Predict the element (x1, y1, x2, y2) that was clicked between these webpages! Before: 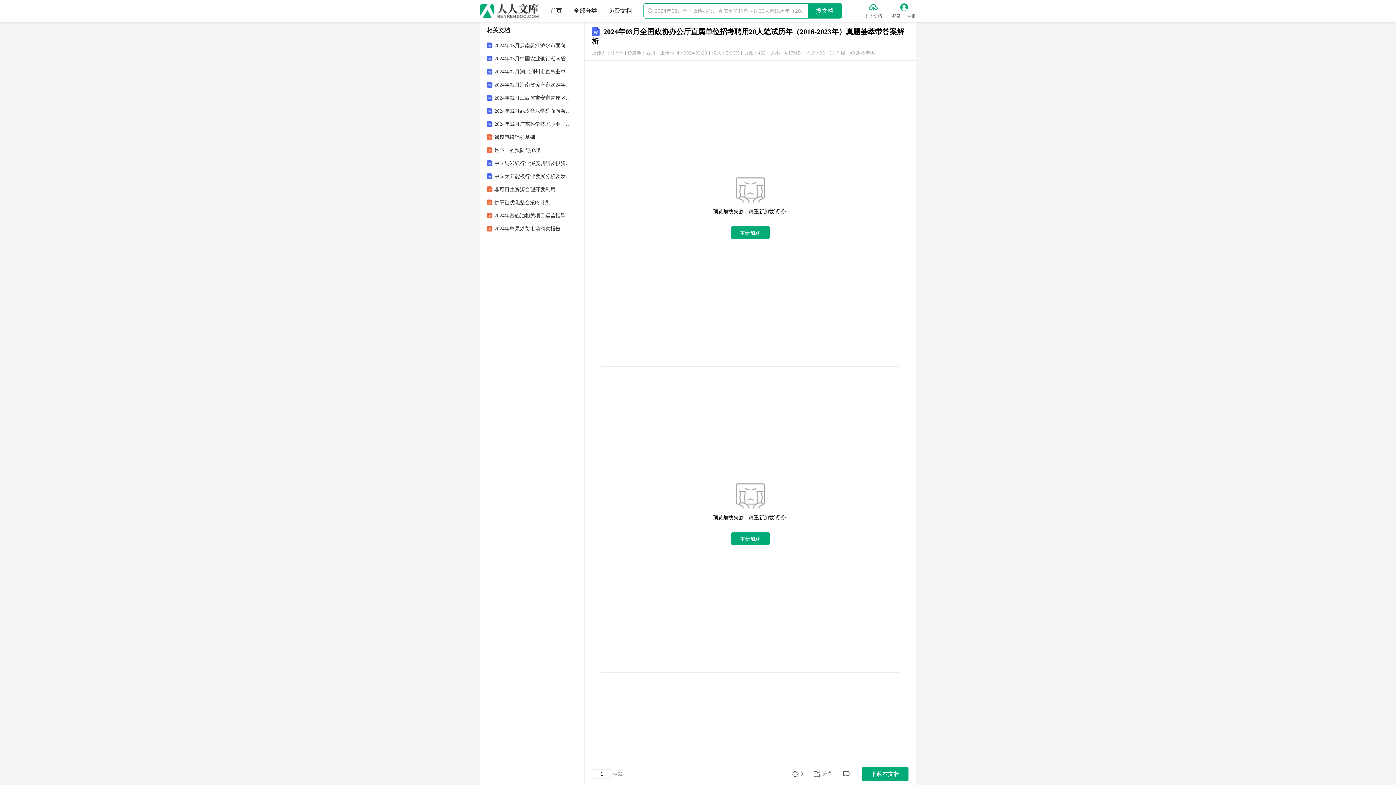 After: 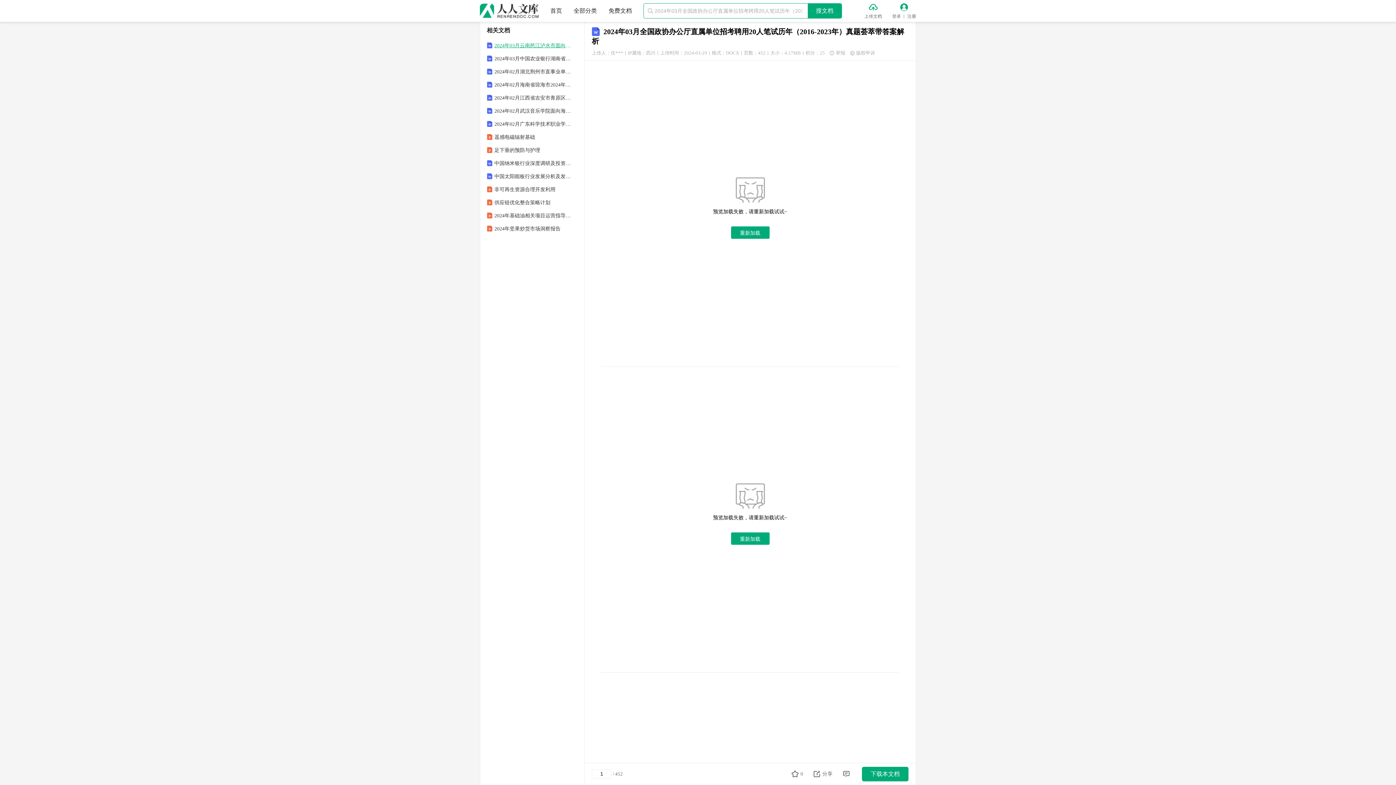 Action: bbox: (494, 42, 571, 48) label: 2024年03月云南怒江泸水市面向全国引进高中紧缺学科教师6人笔试历年参考题库荟萃带答案解析